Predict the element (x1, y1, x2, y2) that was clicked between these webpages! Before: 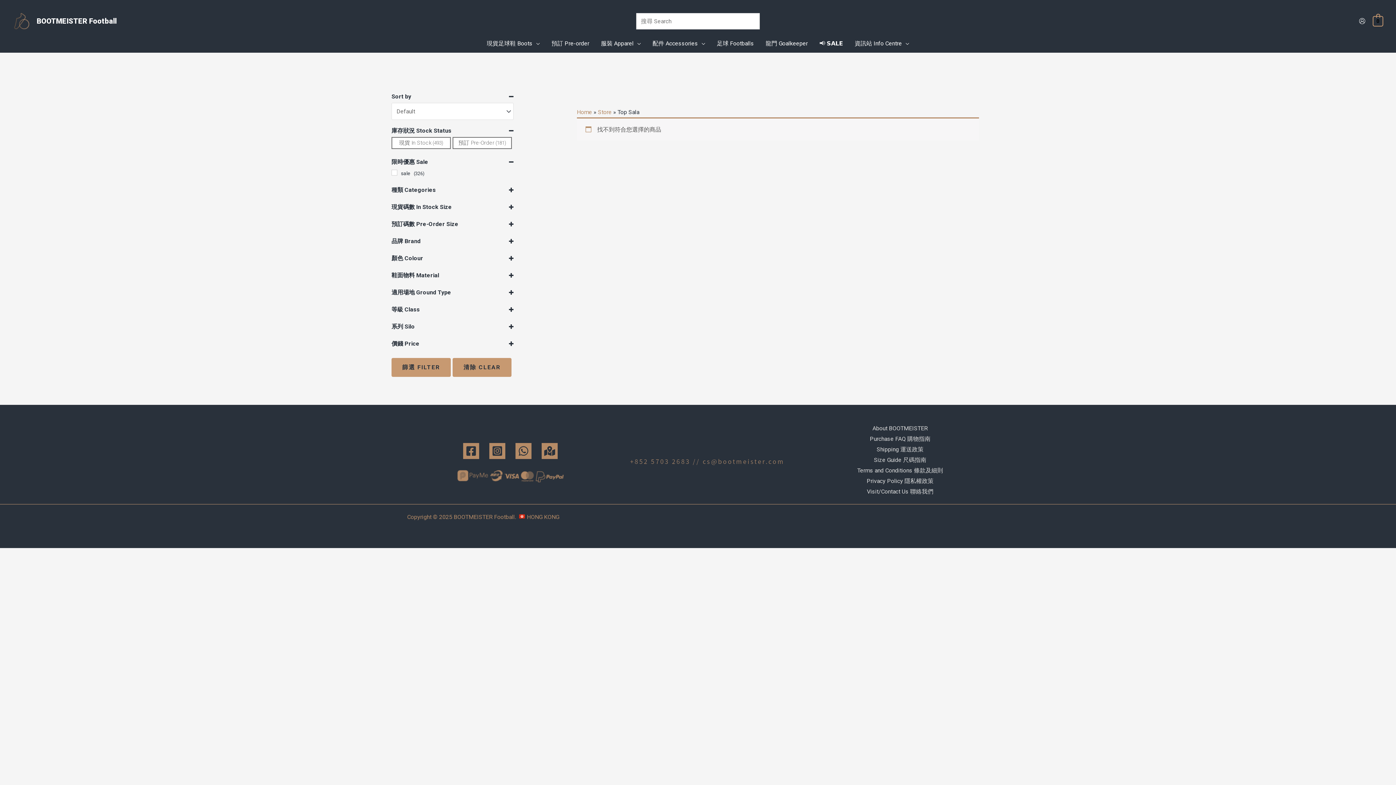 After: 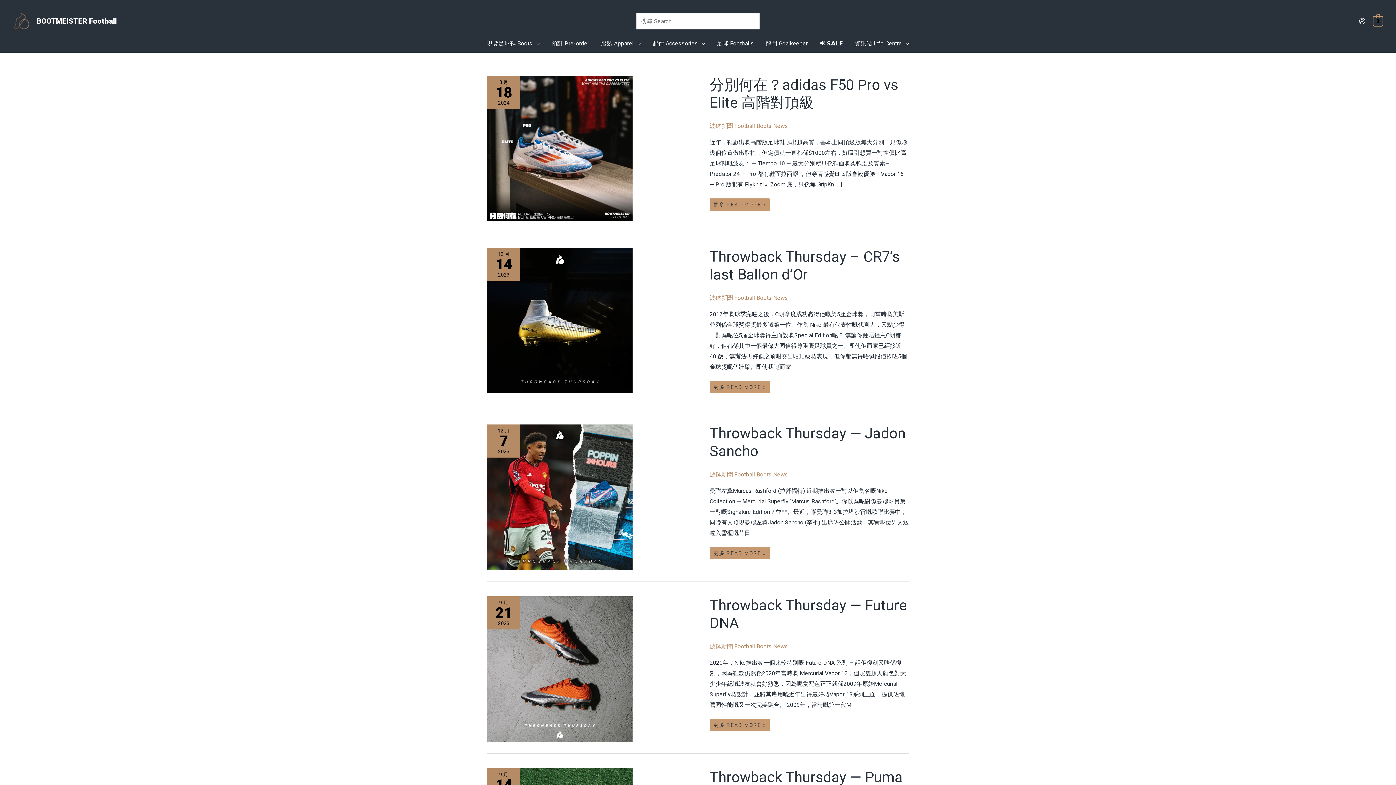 Action: bbox: (849, 34, 915, 52) label: 資訊站 Info Centre